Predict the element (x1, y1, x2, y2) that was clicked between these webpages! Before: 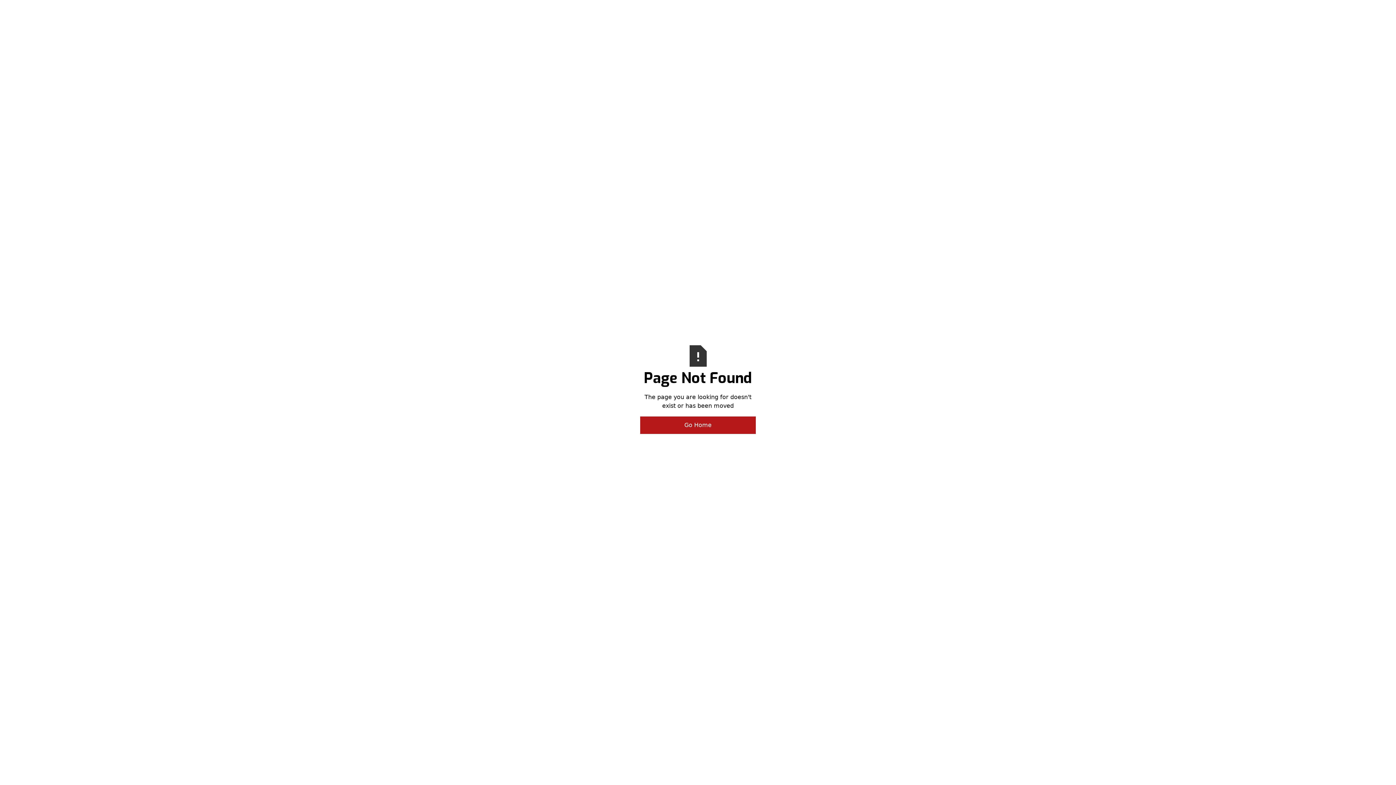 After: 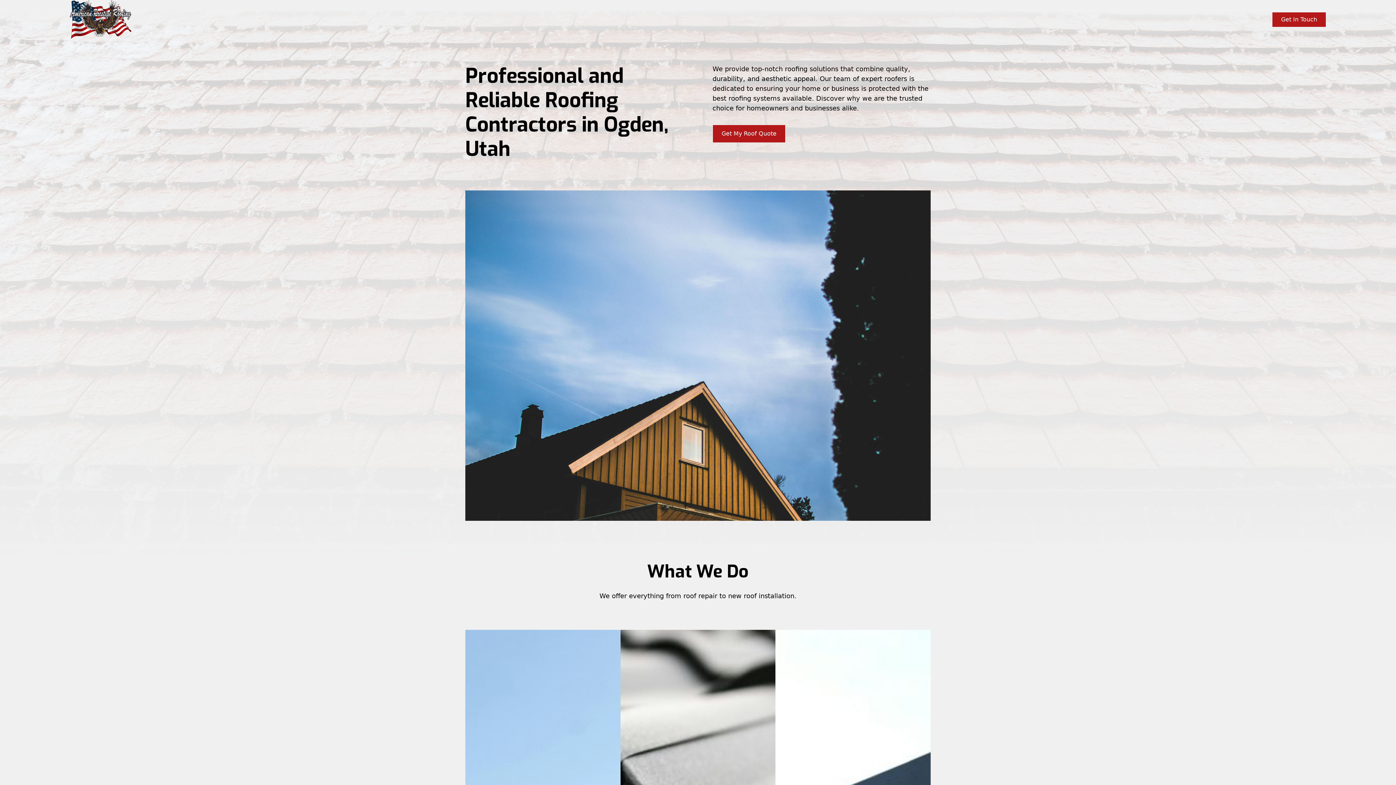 Action: label: Go Home bbox: (640, 416, 756, 434)